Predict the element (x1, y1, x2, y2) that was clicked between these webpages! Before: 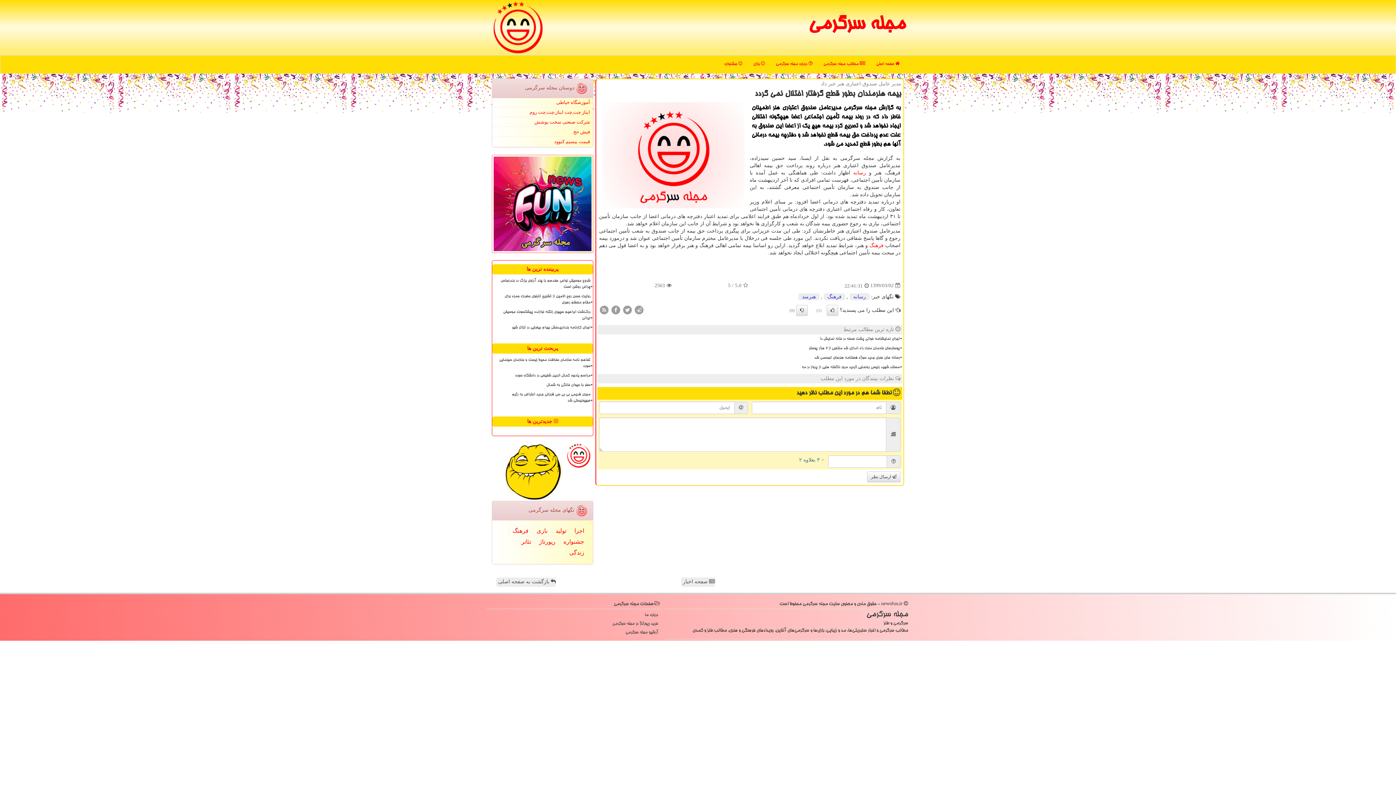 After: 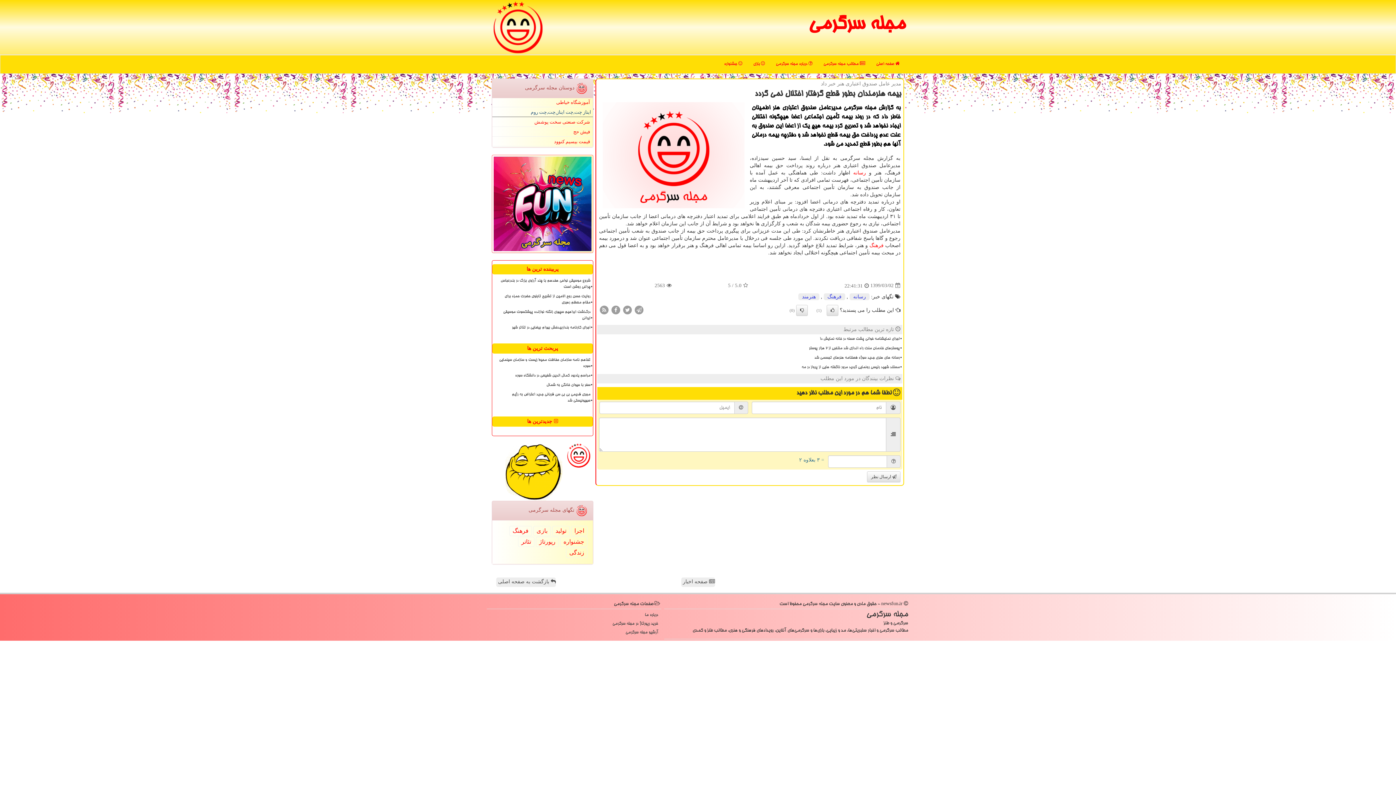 Action: label: ایناز چت,چت ایناز,چت,چت روم bbox: (492, 108, 593, 117)